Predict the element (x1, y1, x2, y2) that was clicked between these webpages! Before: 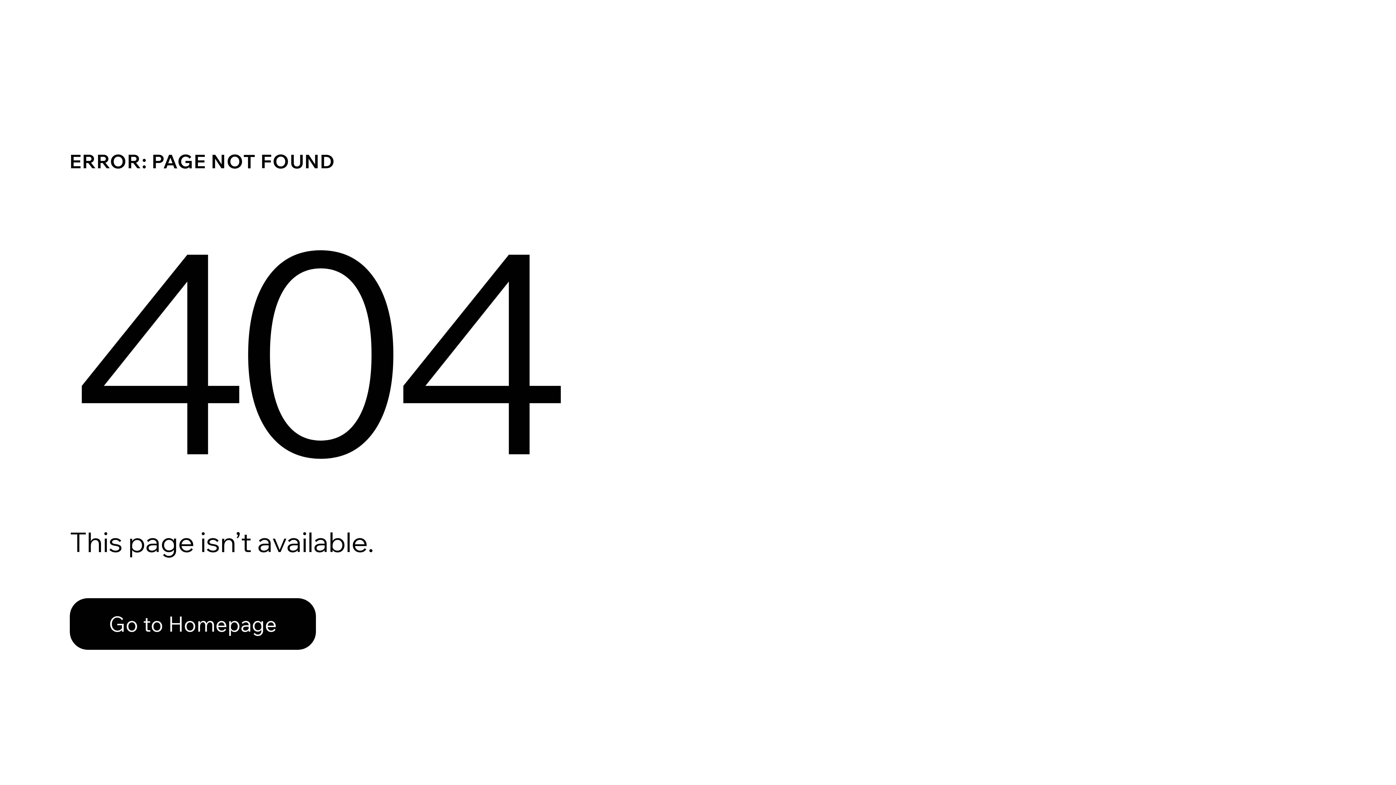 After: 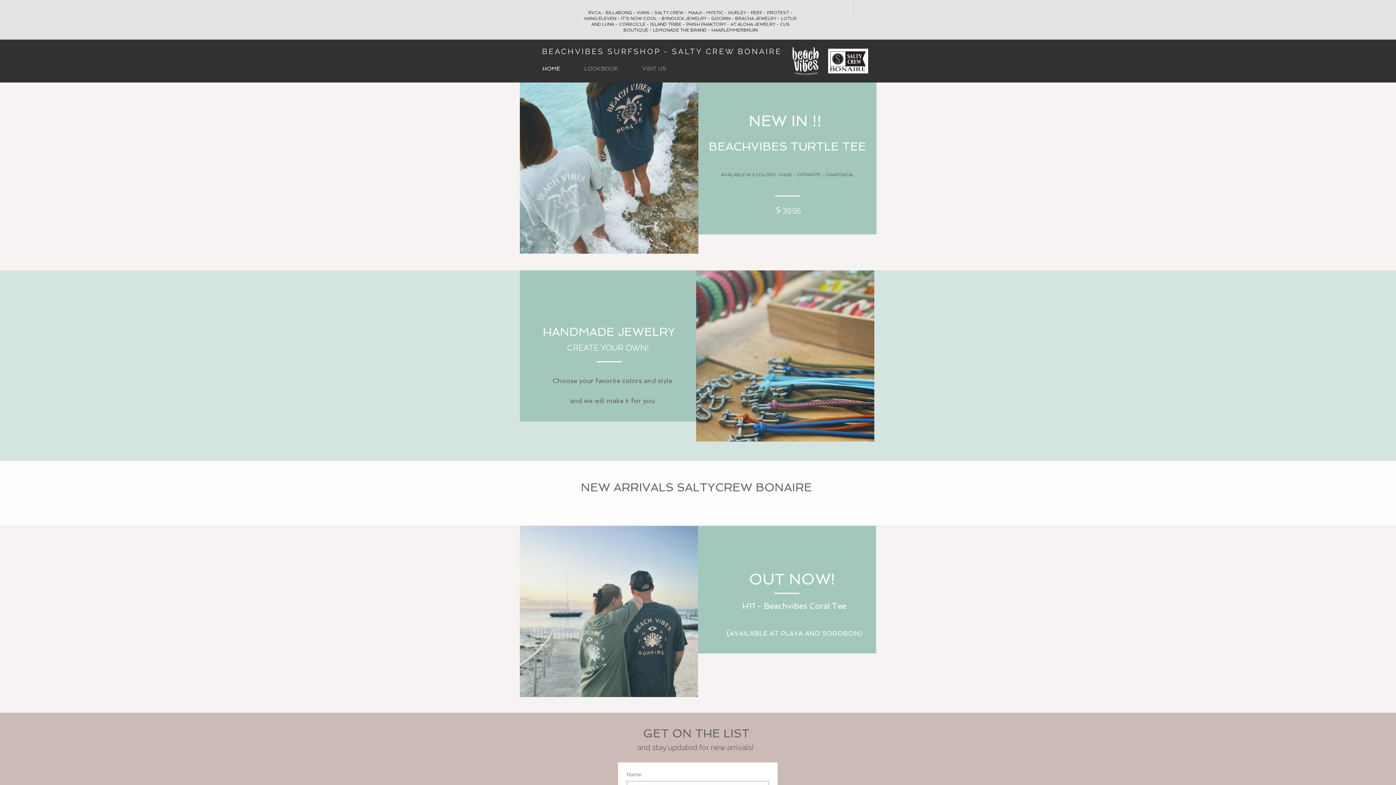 Action: label: Go to Homepage bbox: (69, 582, 768, 659)